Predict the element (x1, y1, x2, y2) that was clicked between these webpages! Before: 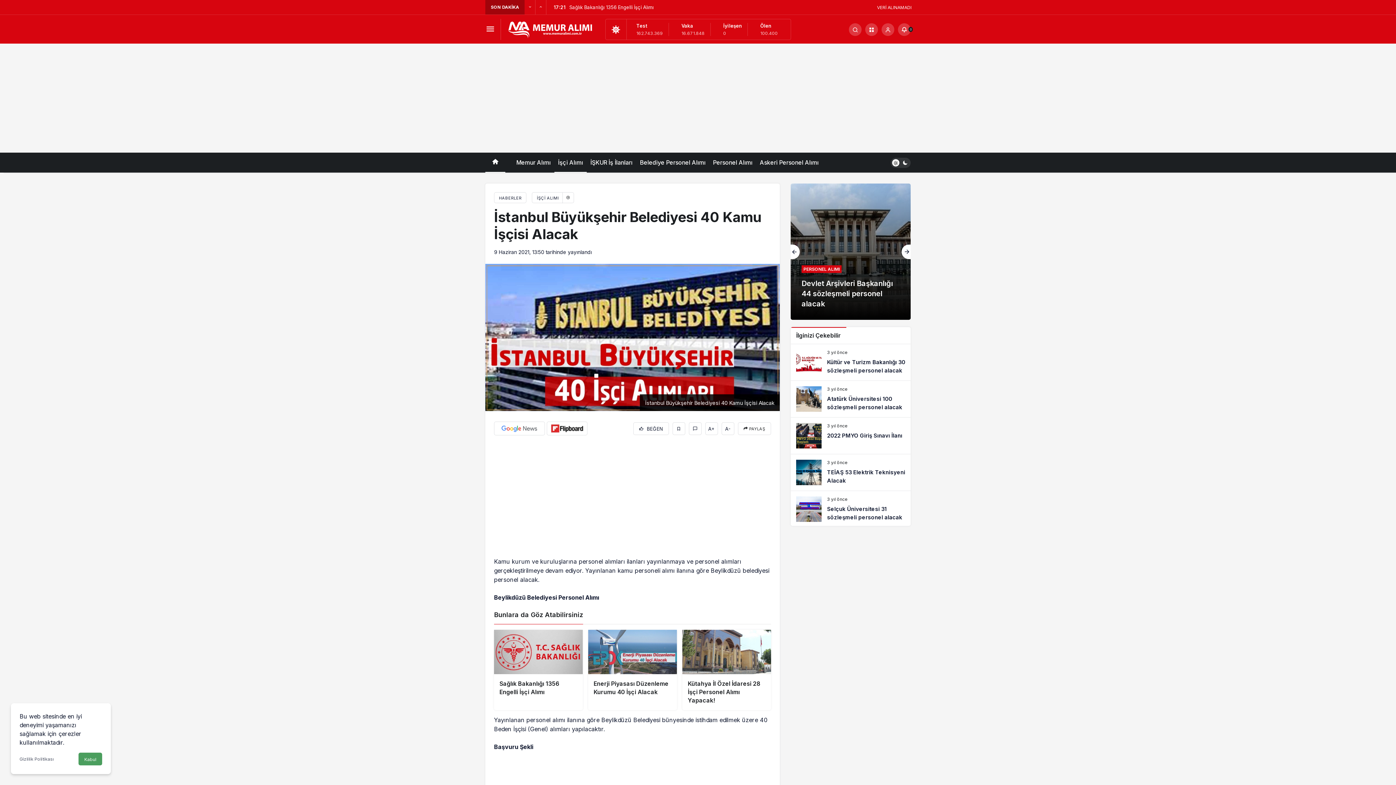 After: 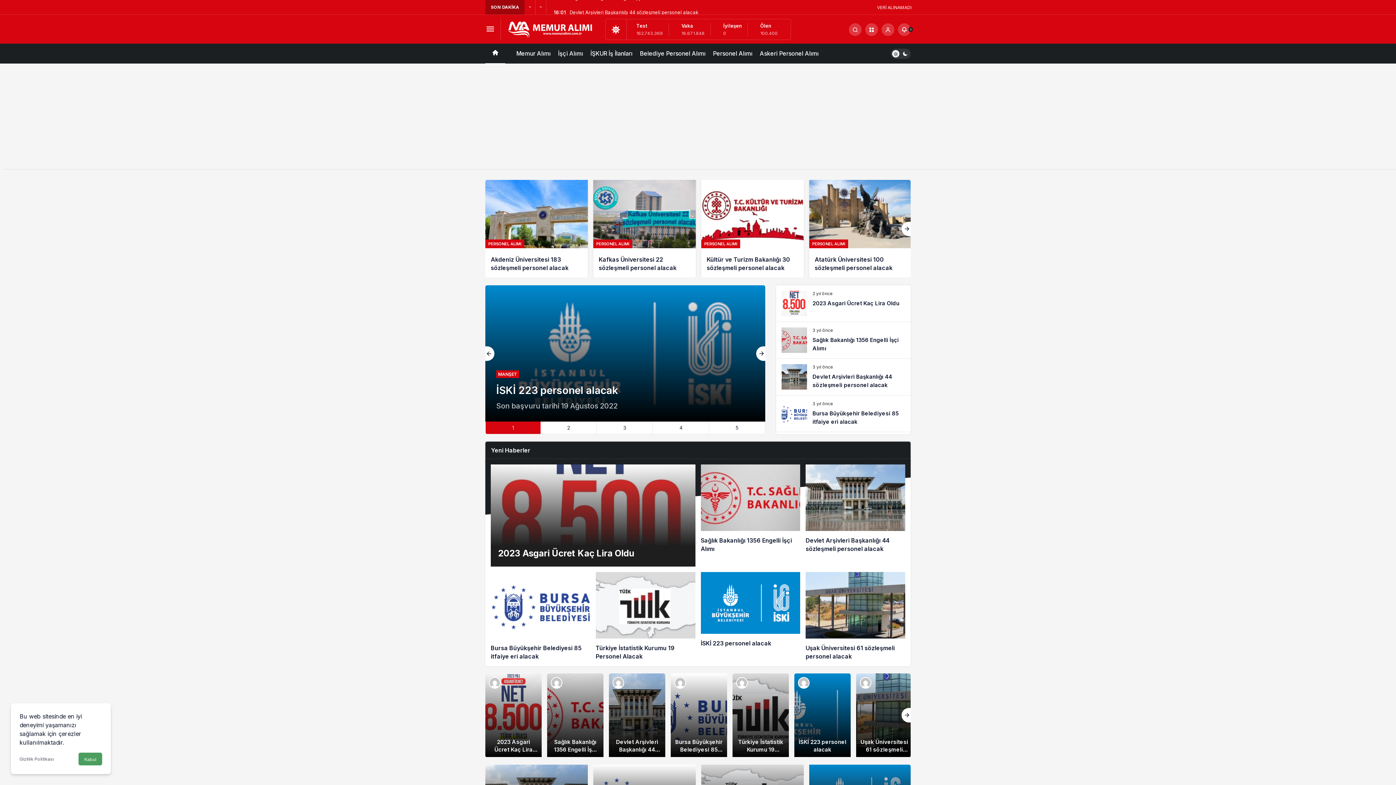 Action: bbox: (494, 248, 760, 255) label: 9 Haziran 2021, 13:50 tarihinde yayınlandı